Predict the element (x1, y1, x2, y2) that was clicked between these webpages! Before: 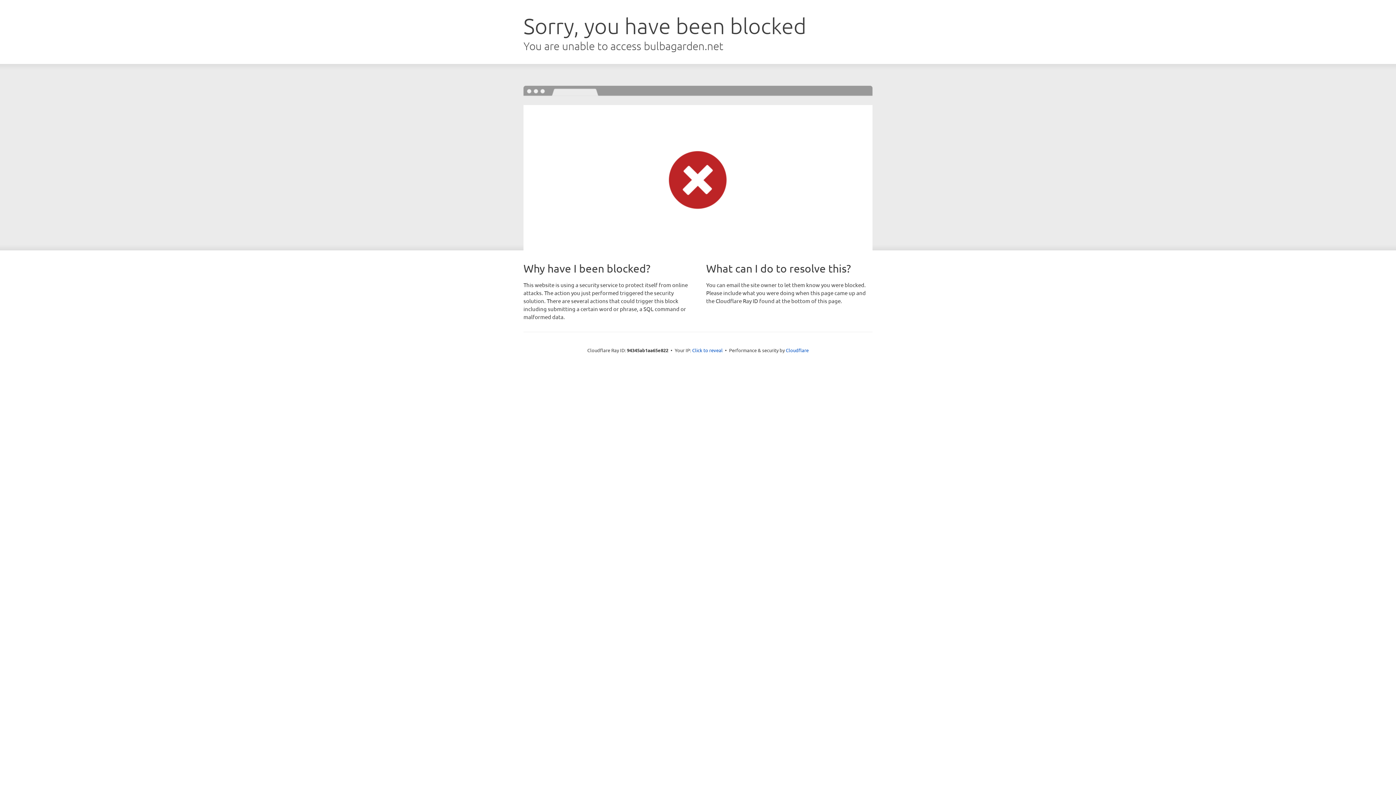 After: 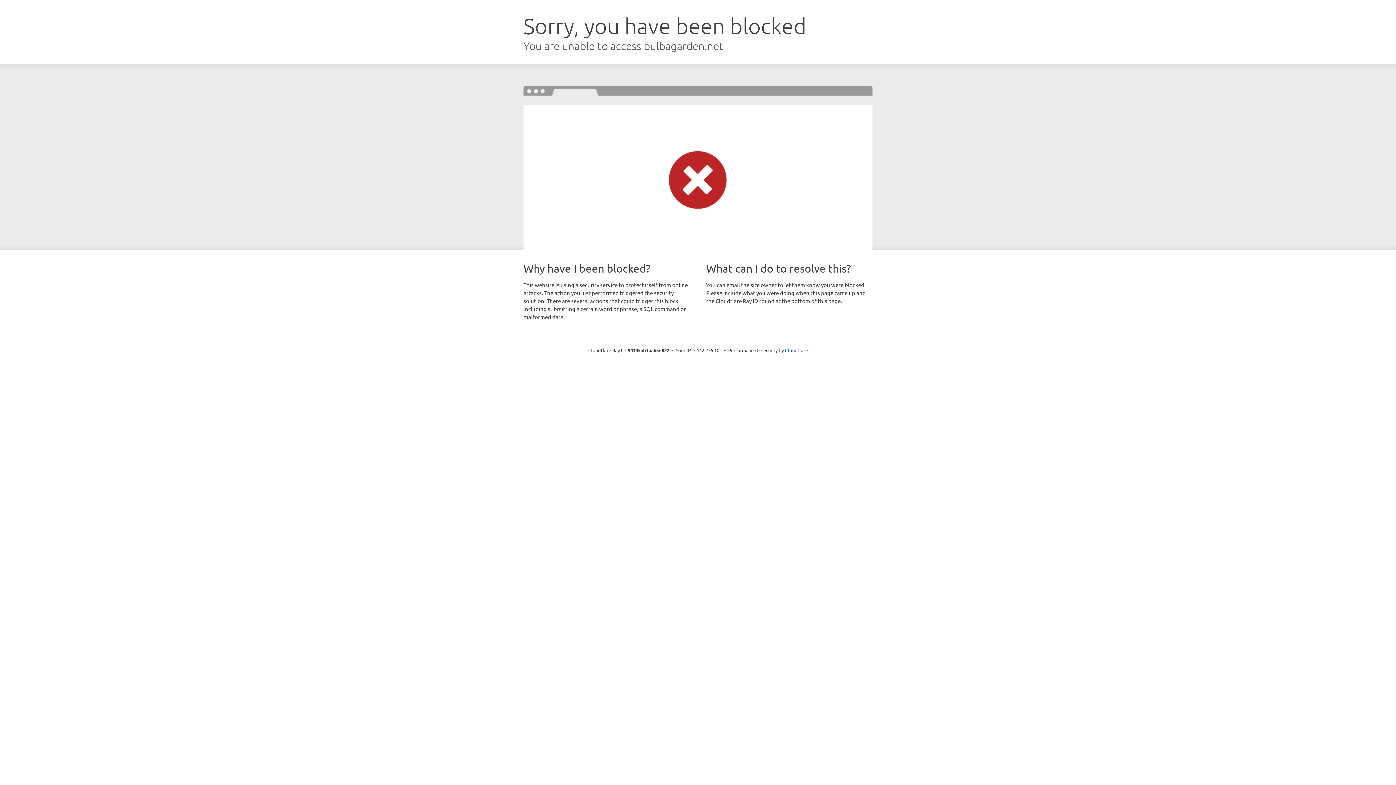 Action: bbox: (692, 346, 722, 353) label: Click to reveal